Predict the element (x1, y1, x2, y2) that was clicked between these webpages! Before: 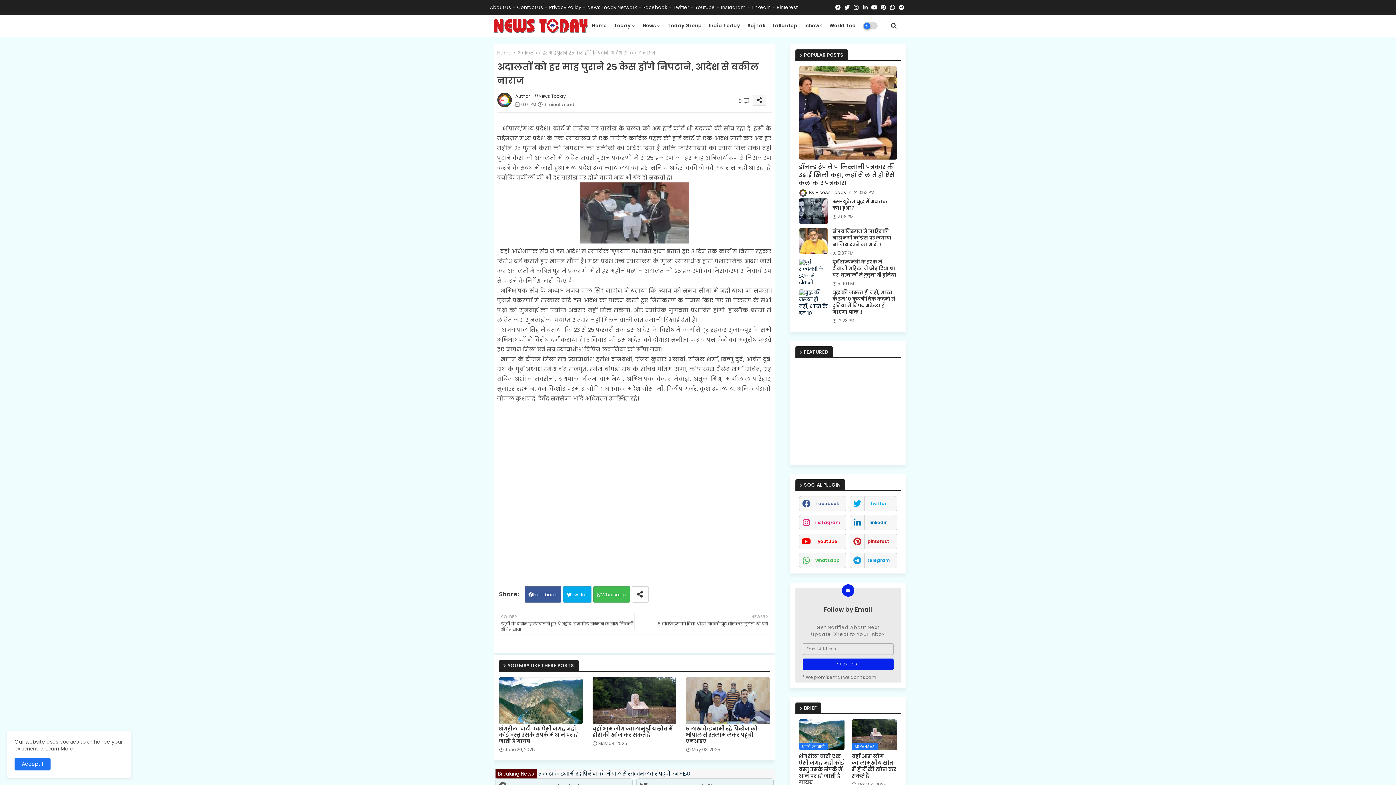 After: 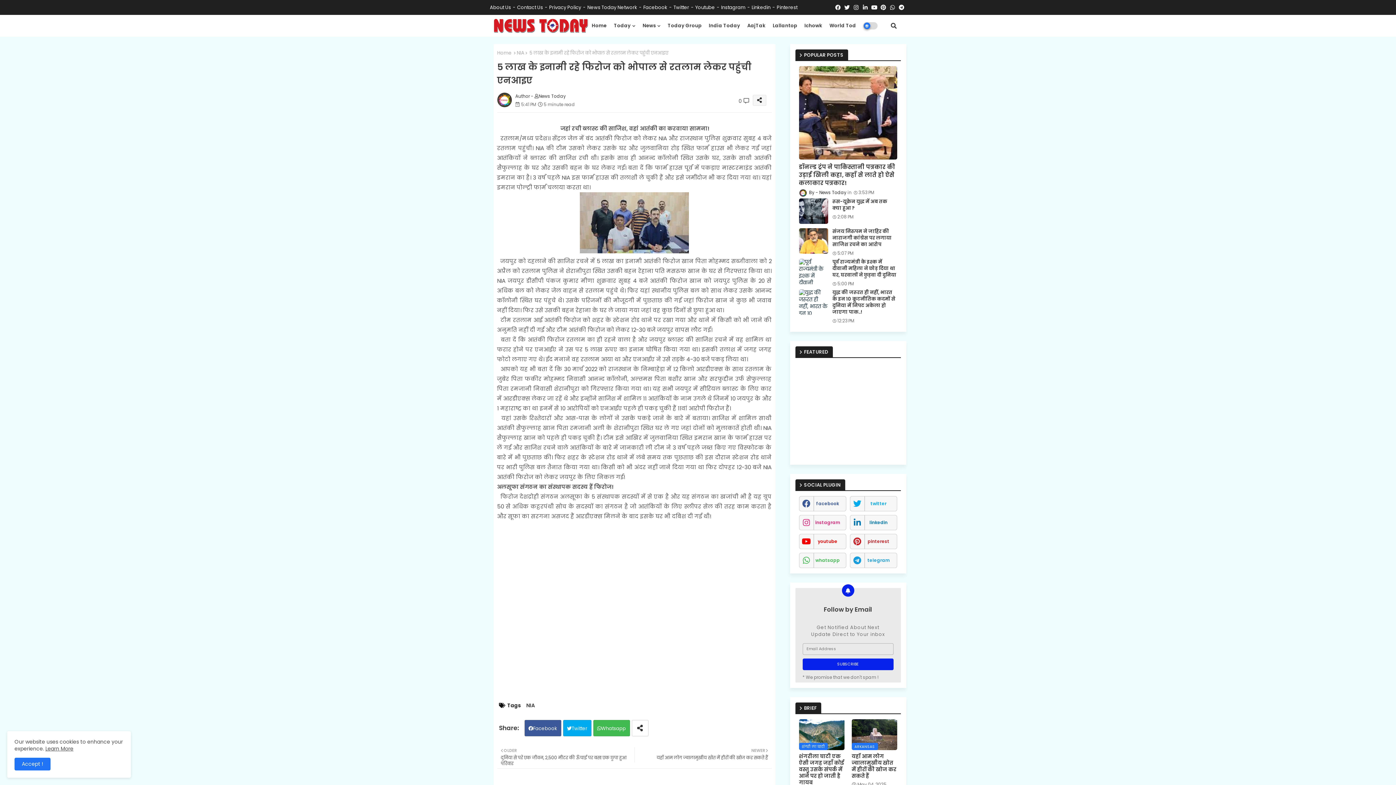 Action: bbox: (686, 726, 770, 744) label: 5 लाख के इनामी रहे फिरोज को भोपाल से रतलाम लेकर पहुंची एनआइए